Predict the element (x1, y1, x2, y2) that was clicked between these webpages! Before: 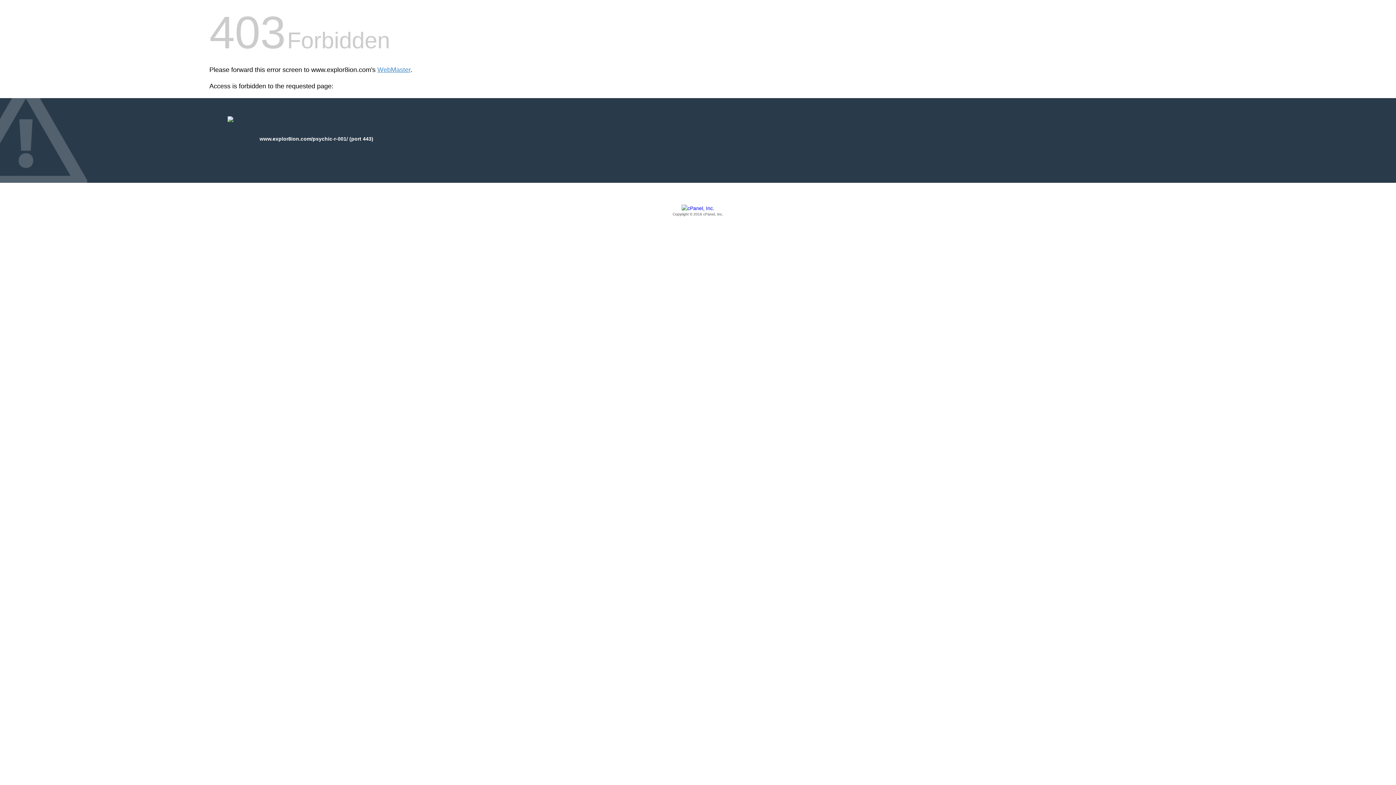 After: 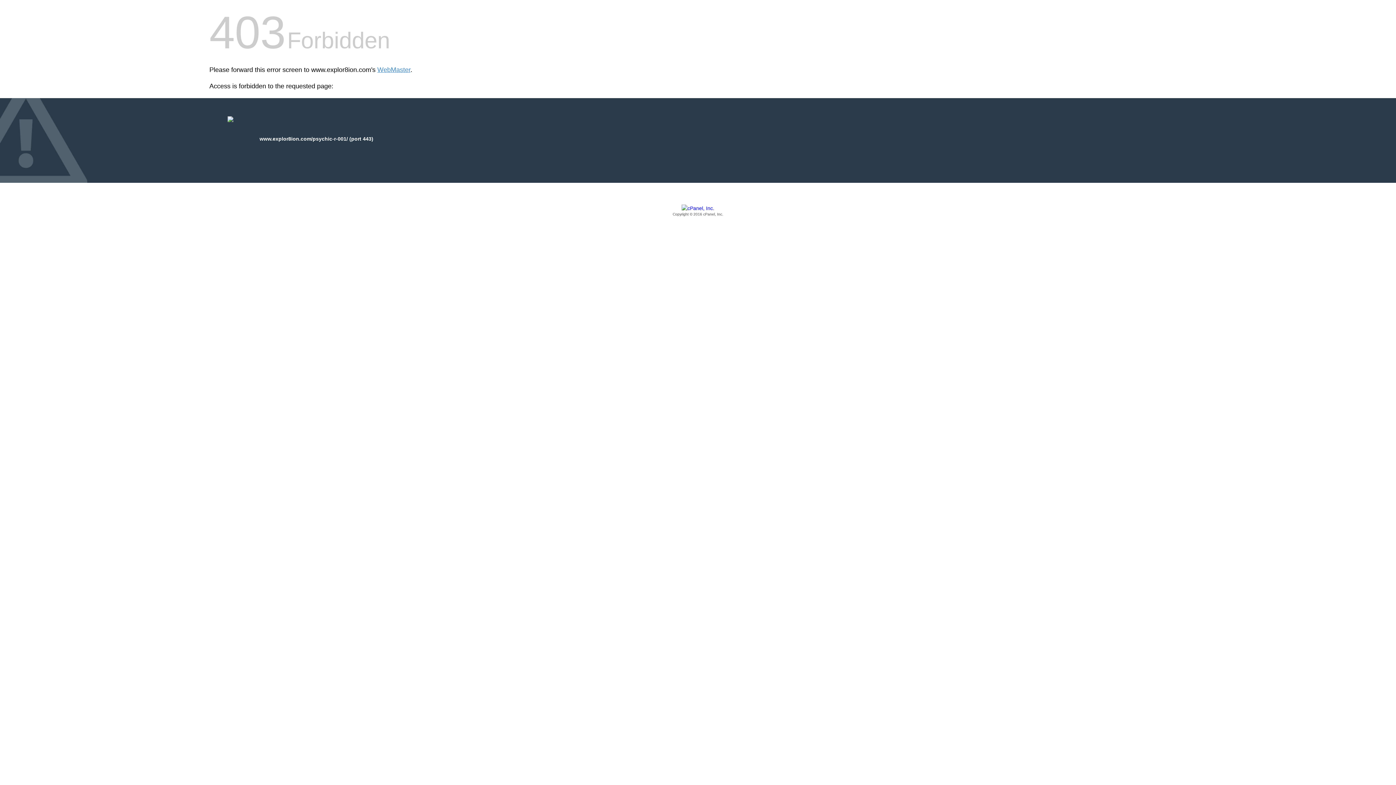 Action: bbox: (209, 205, 1186, 217) label: Copyright © 2016 cPanel, Inc.